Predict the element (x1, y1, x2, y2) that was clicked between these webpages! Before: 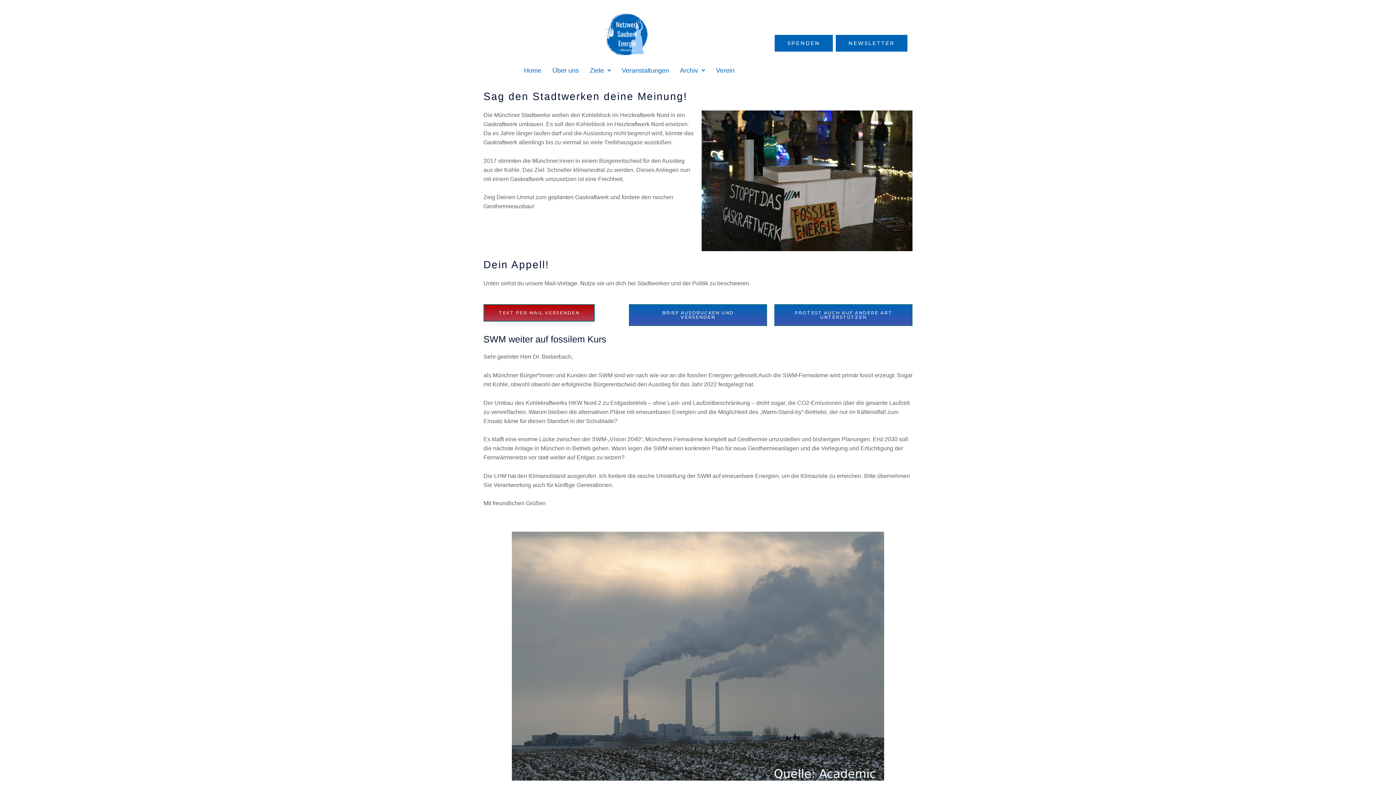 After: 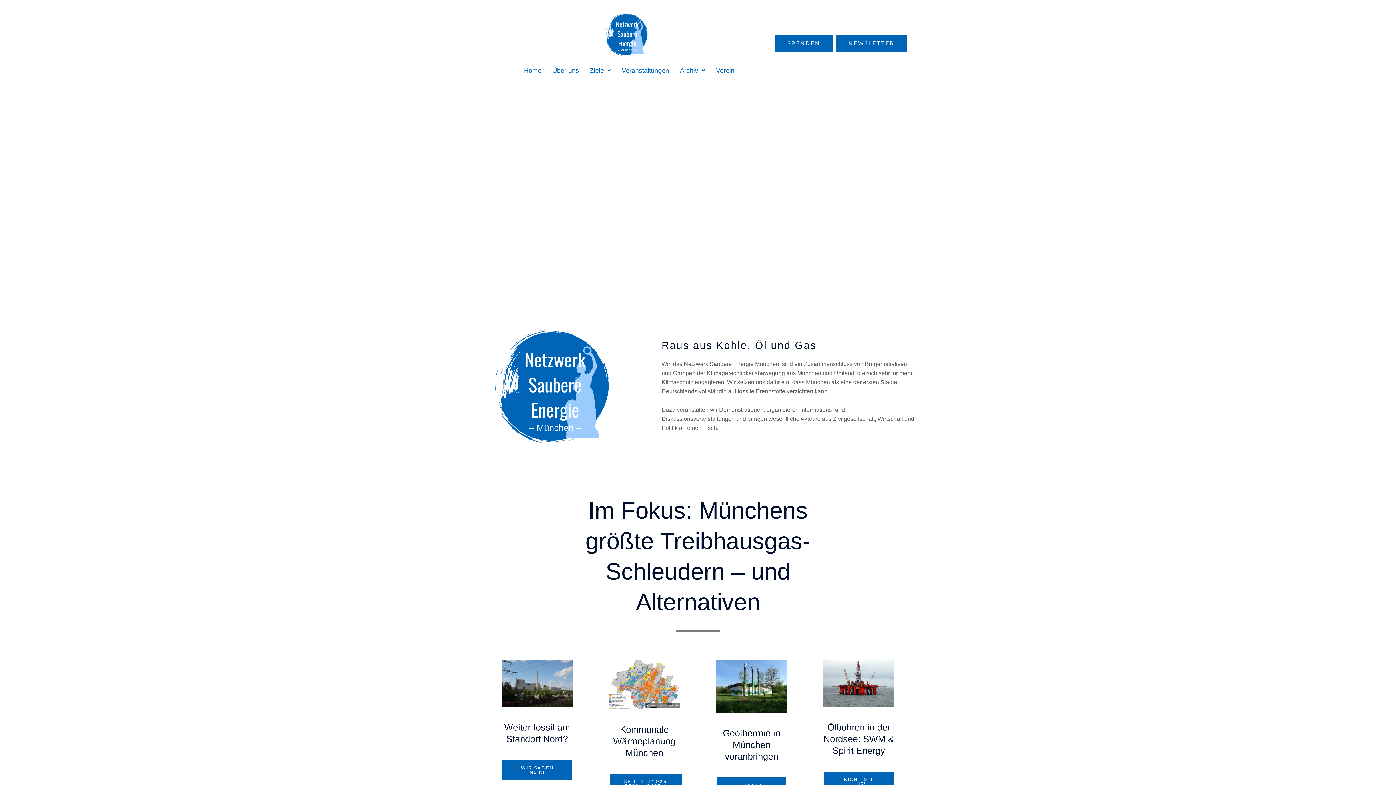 Action: label: Home bbox: (518, 61, 547, 79)